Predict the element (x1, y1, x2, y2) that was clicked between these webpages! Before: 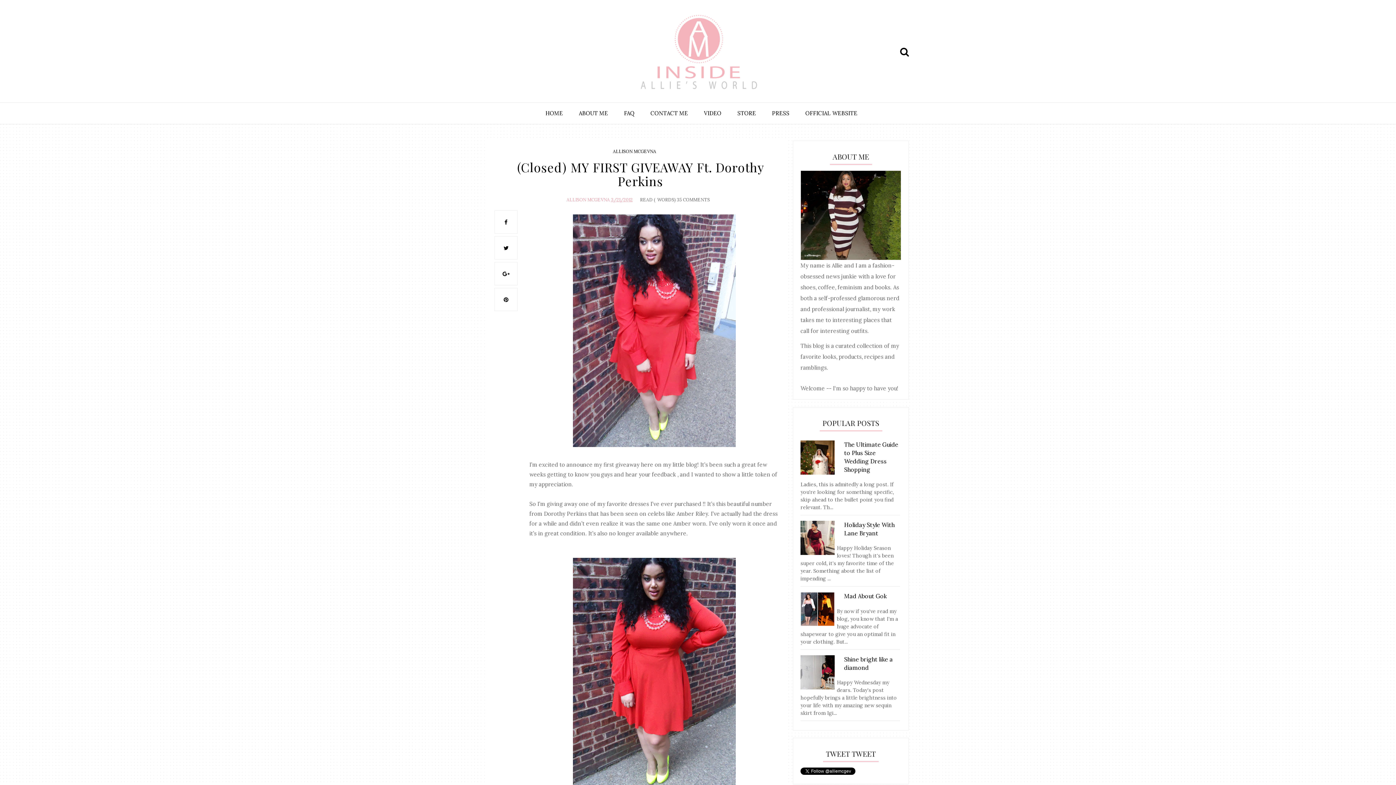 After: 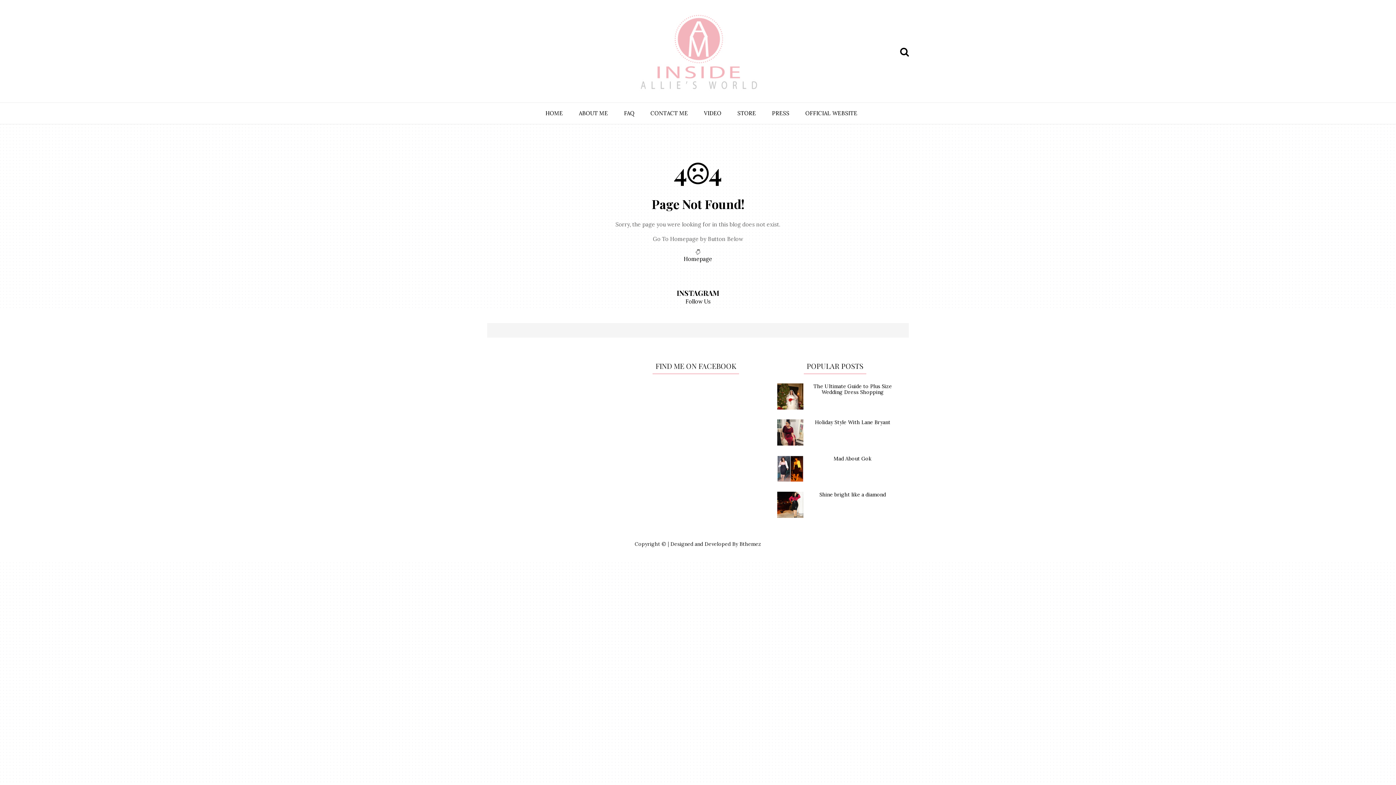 Action: label: STORE bbox: (730, 102, 763, 124)